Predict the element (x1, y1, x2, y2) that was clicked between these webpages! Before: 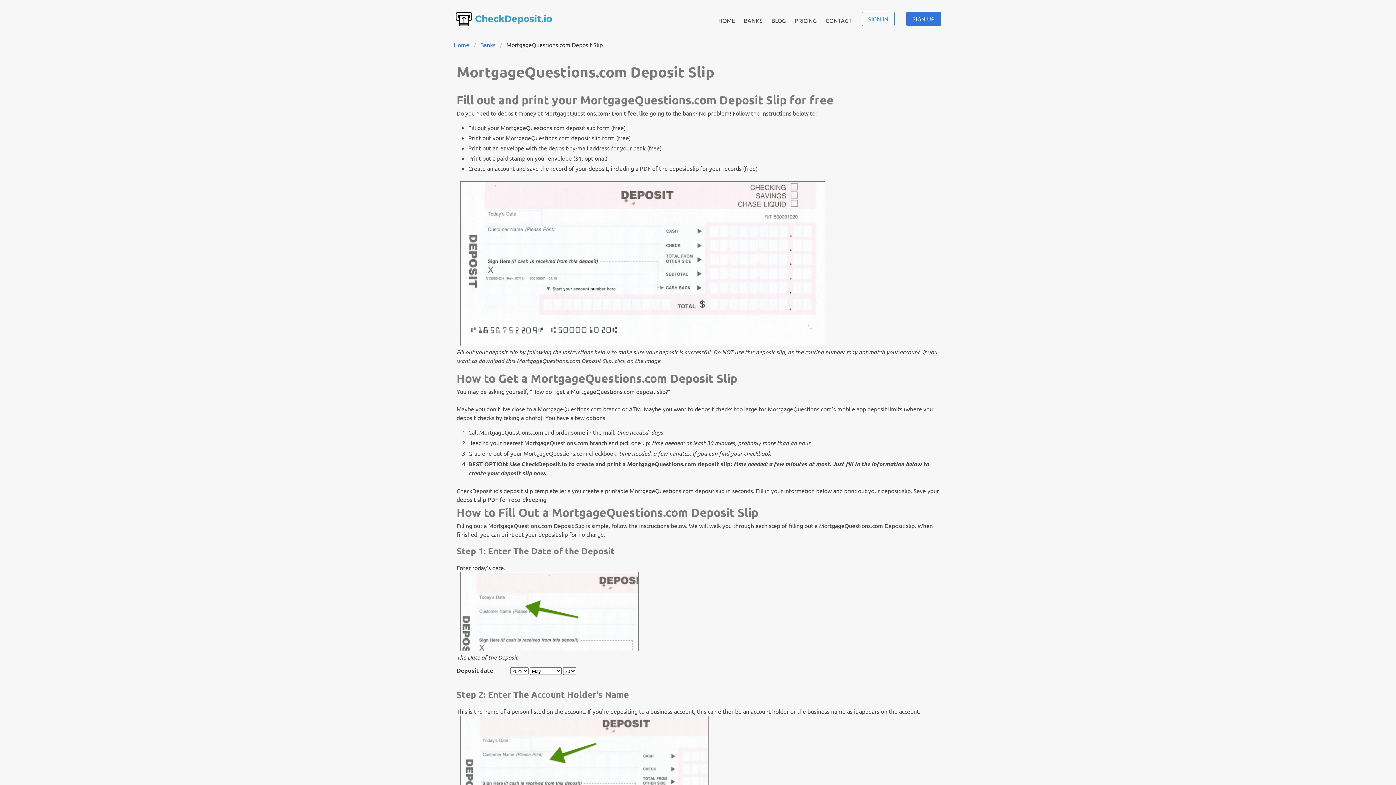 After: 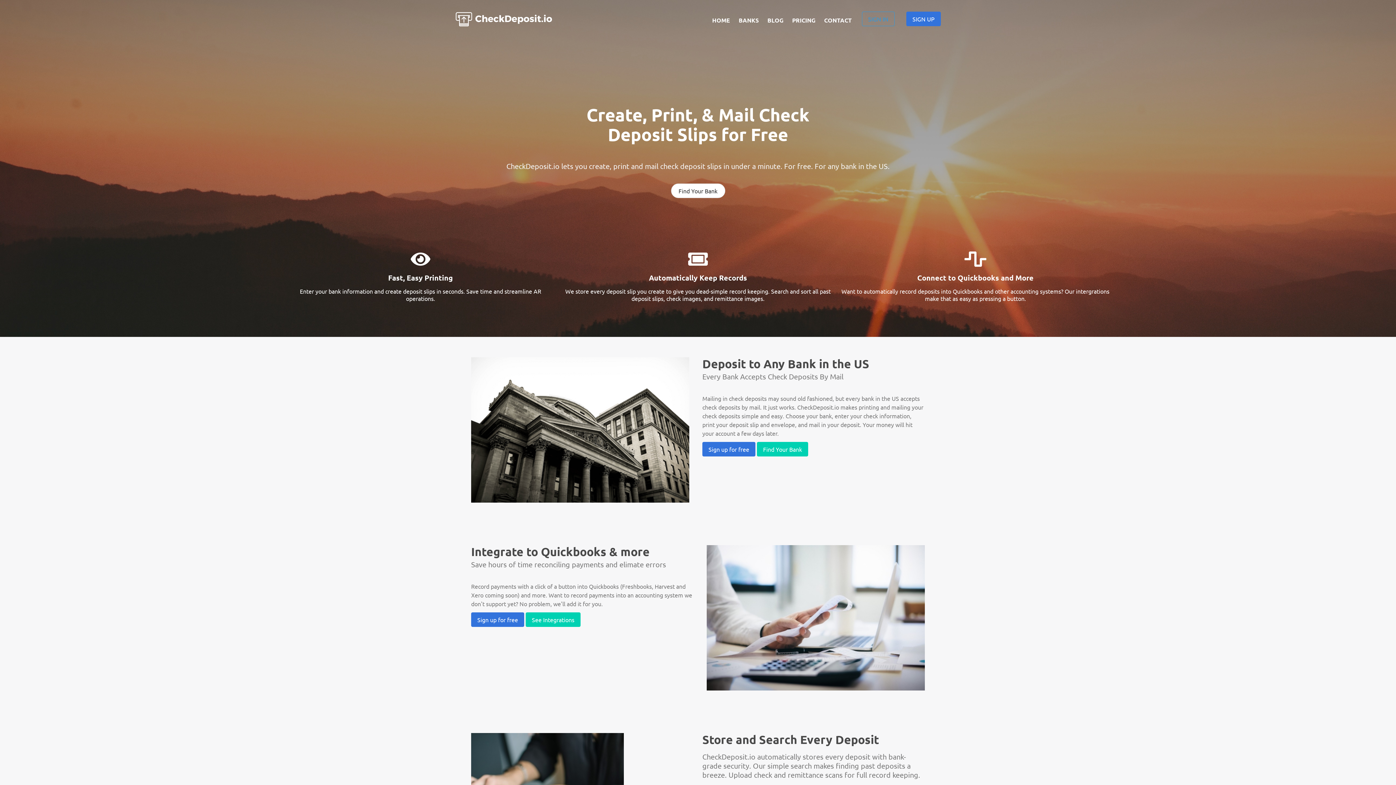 Action: label: Home bbox: (453, 40, 473, 49)